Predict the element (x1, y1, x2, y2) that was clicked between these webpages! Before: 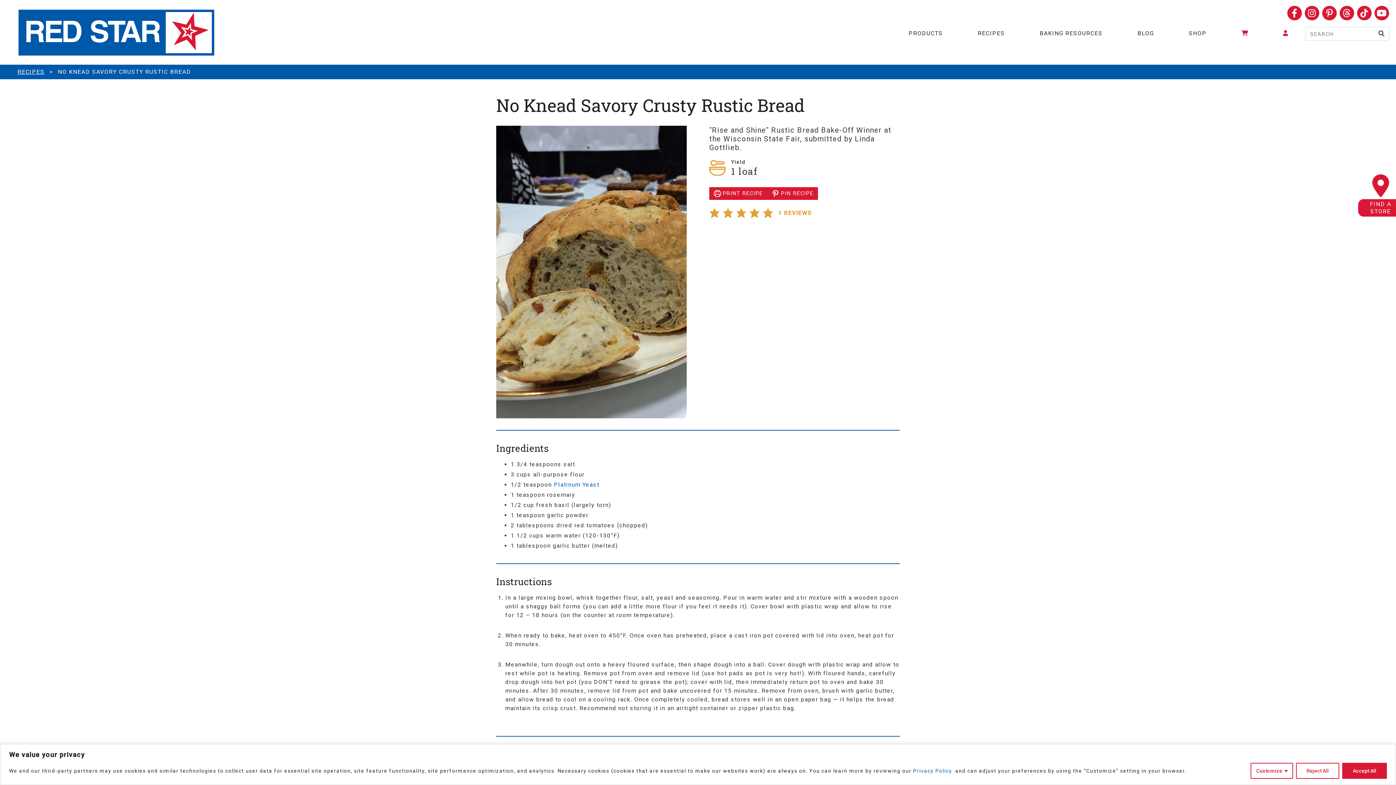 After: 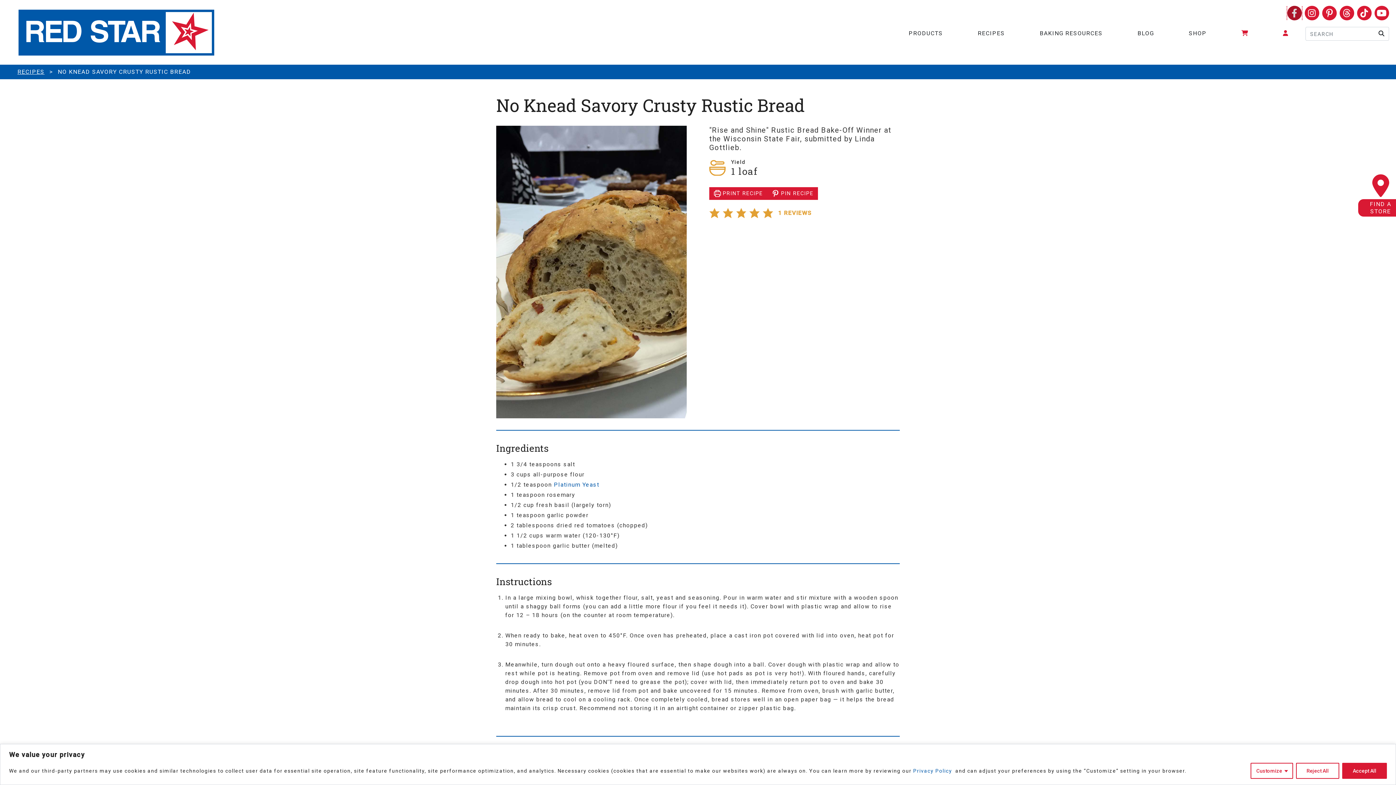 Action: bbox: (1287, 5, 1302, 20) label: Facebook